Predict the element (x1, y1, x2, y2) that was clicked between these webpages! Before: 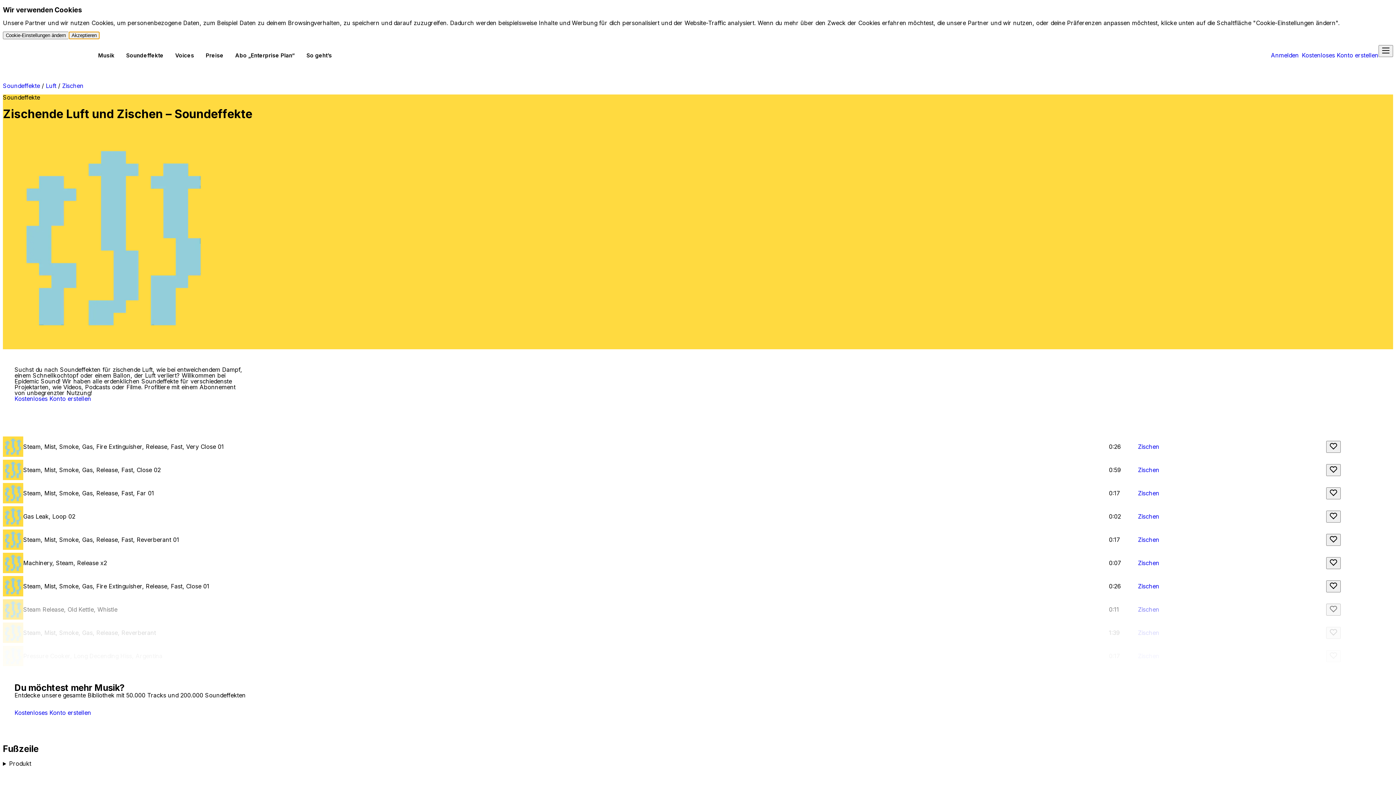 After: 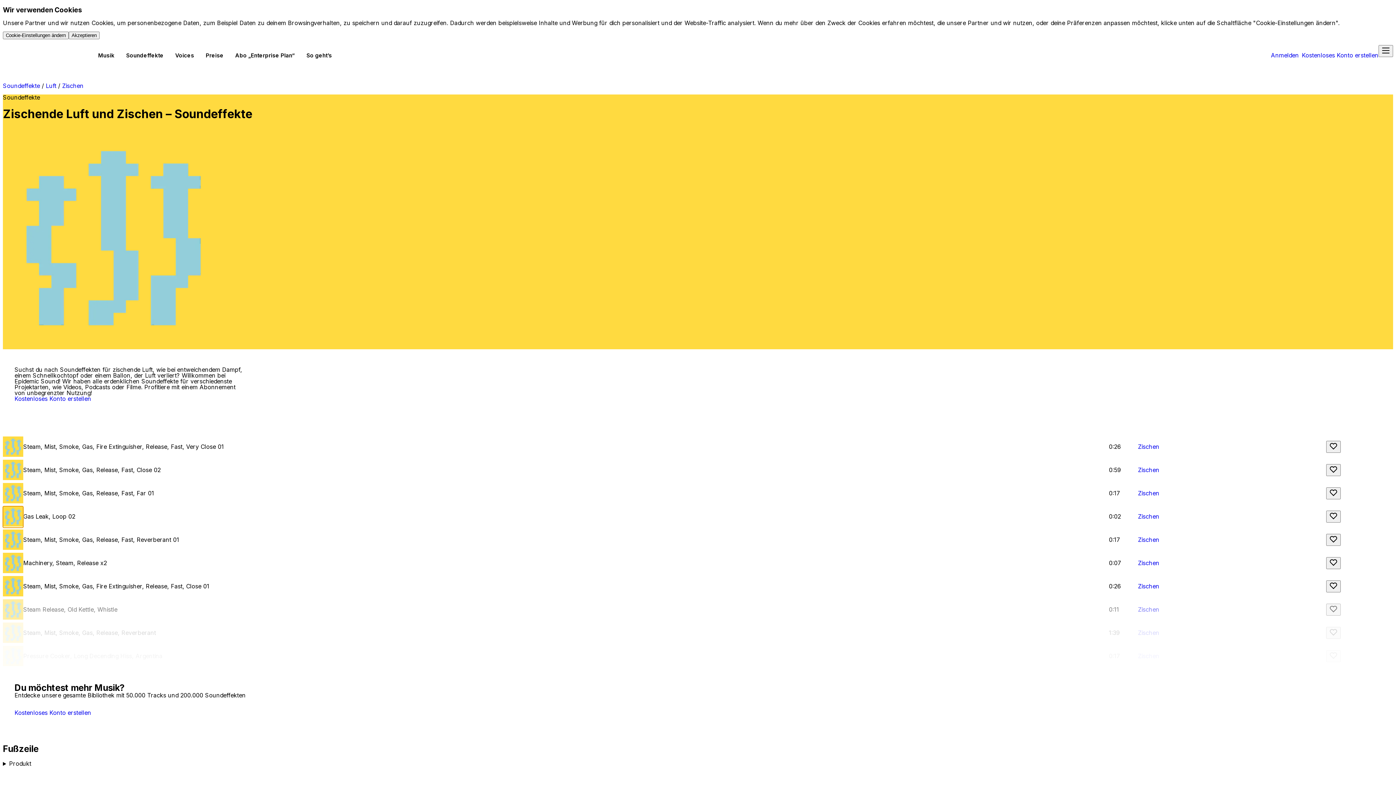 Action: label: Abspielen bbox: (2, 506, 23, 527)